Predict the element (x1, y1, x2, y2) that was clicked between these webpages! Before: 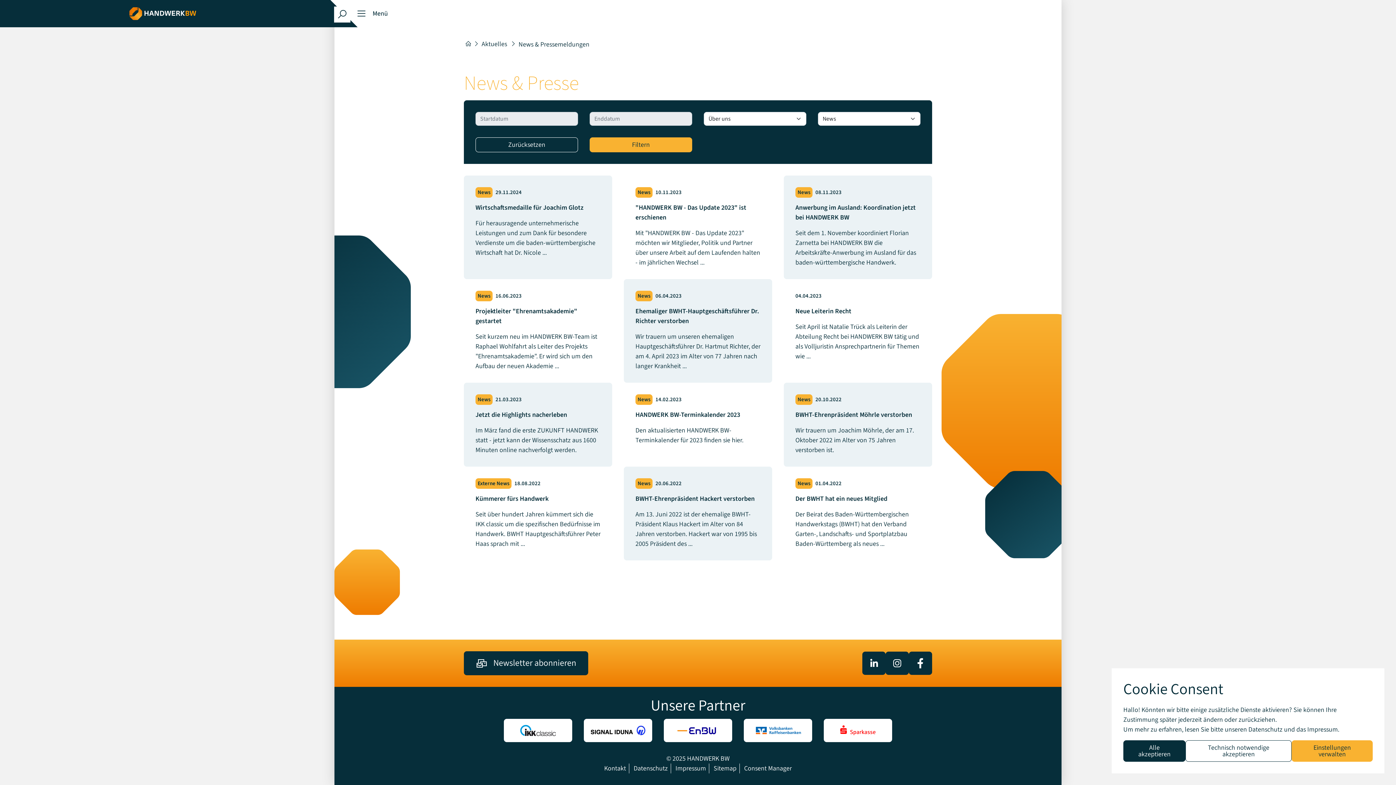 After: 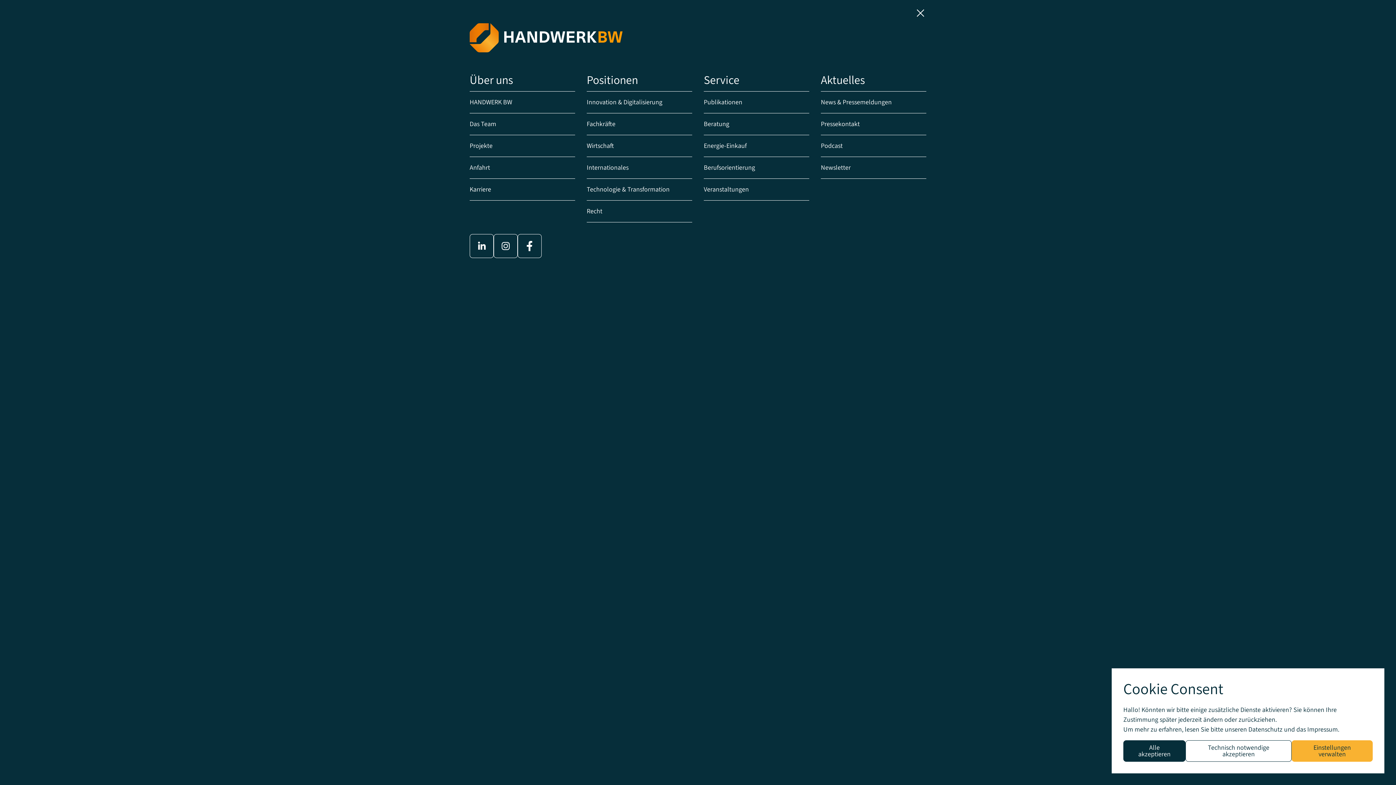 Action: bbox: (353, 5, 390, 21) label: Menü